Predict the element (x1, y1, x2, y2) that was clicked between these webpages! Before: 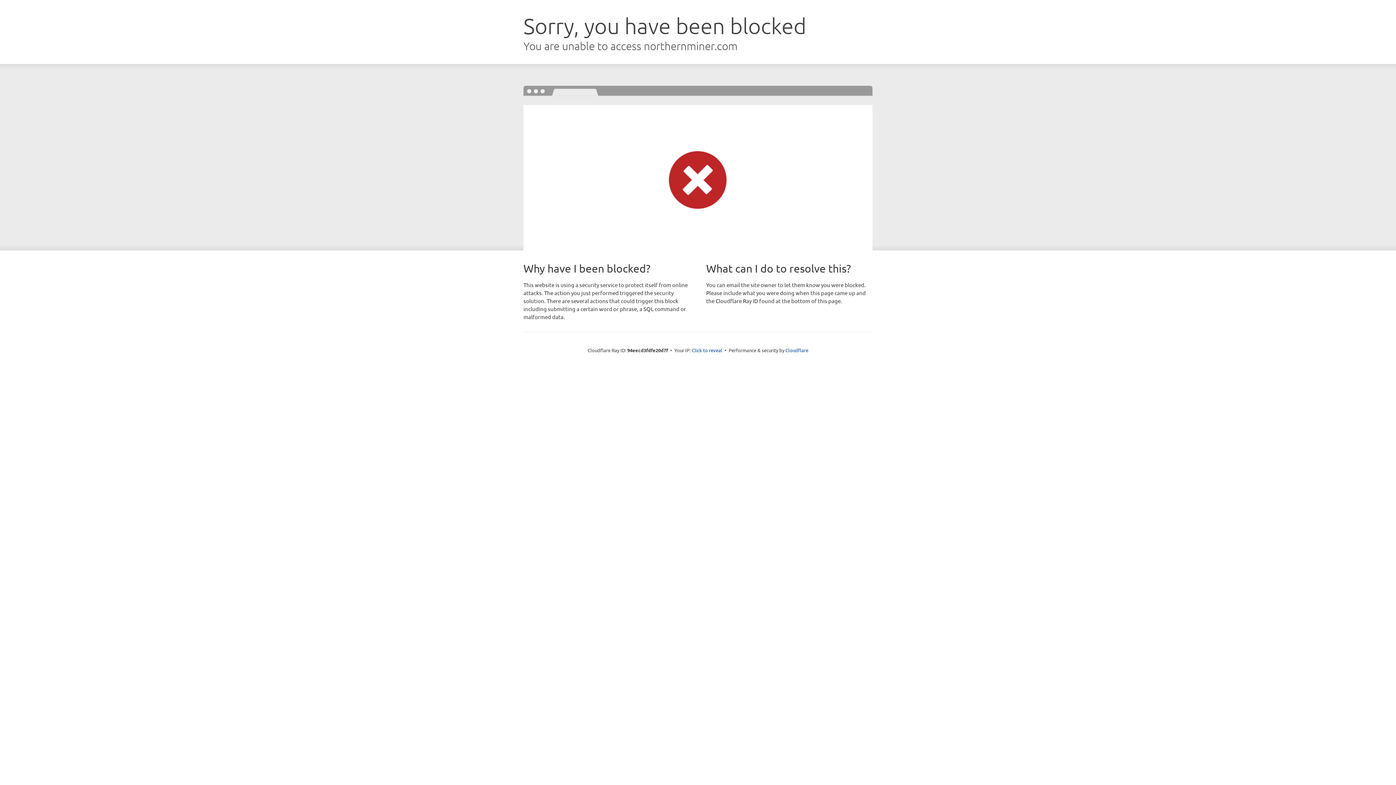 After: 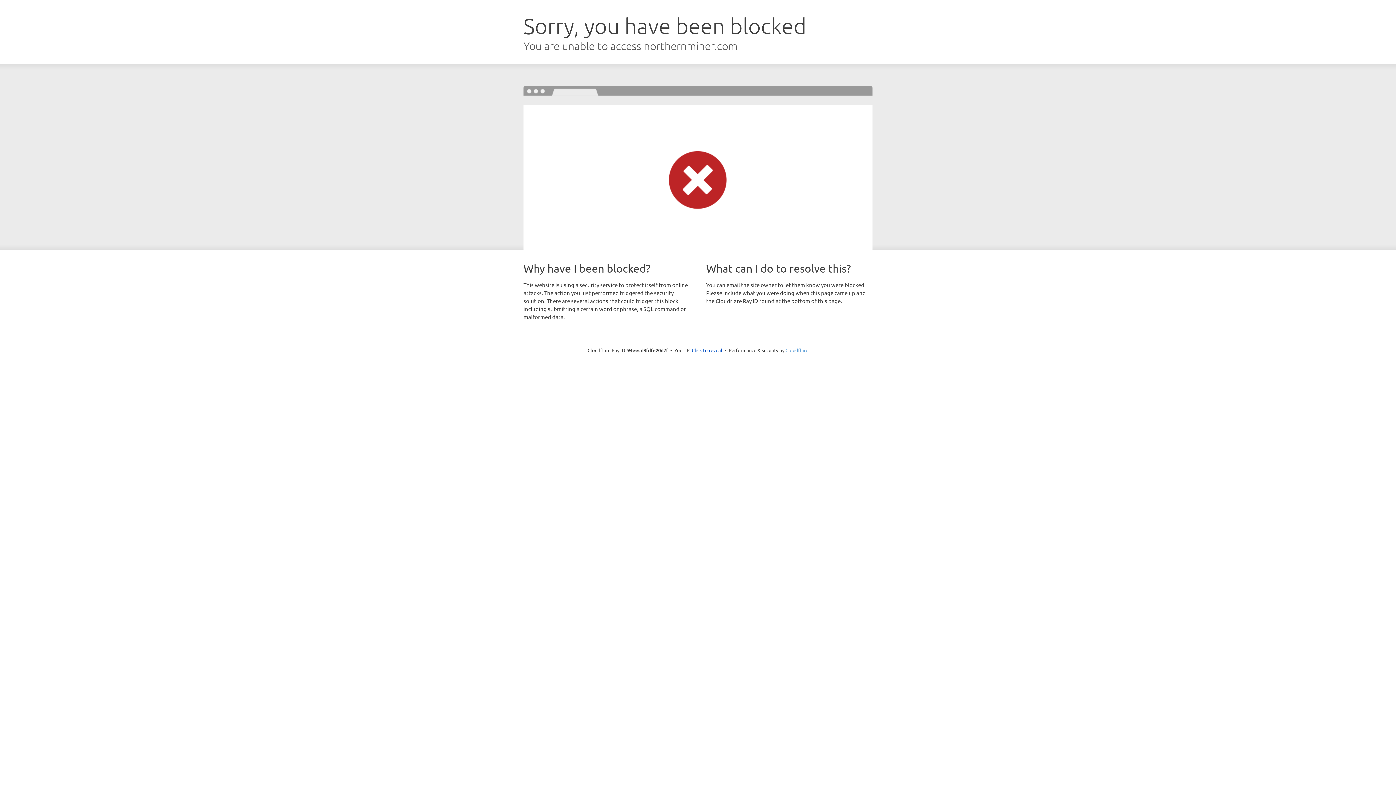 Action: bbox: (785, 347, 808, 353) label: Cloudflare